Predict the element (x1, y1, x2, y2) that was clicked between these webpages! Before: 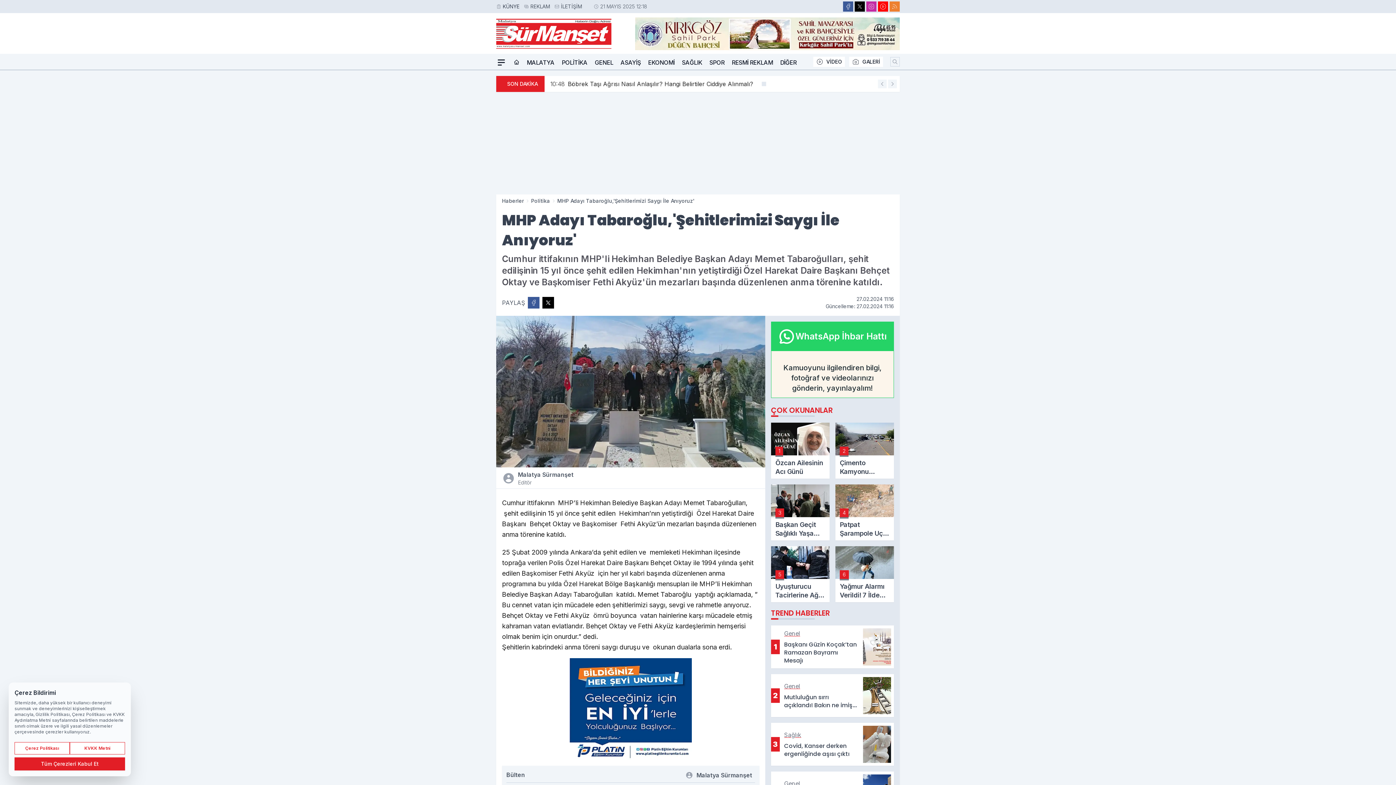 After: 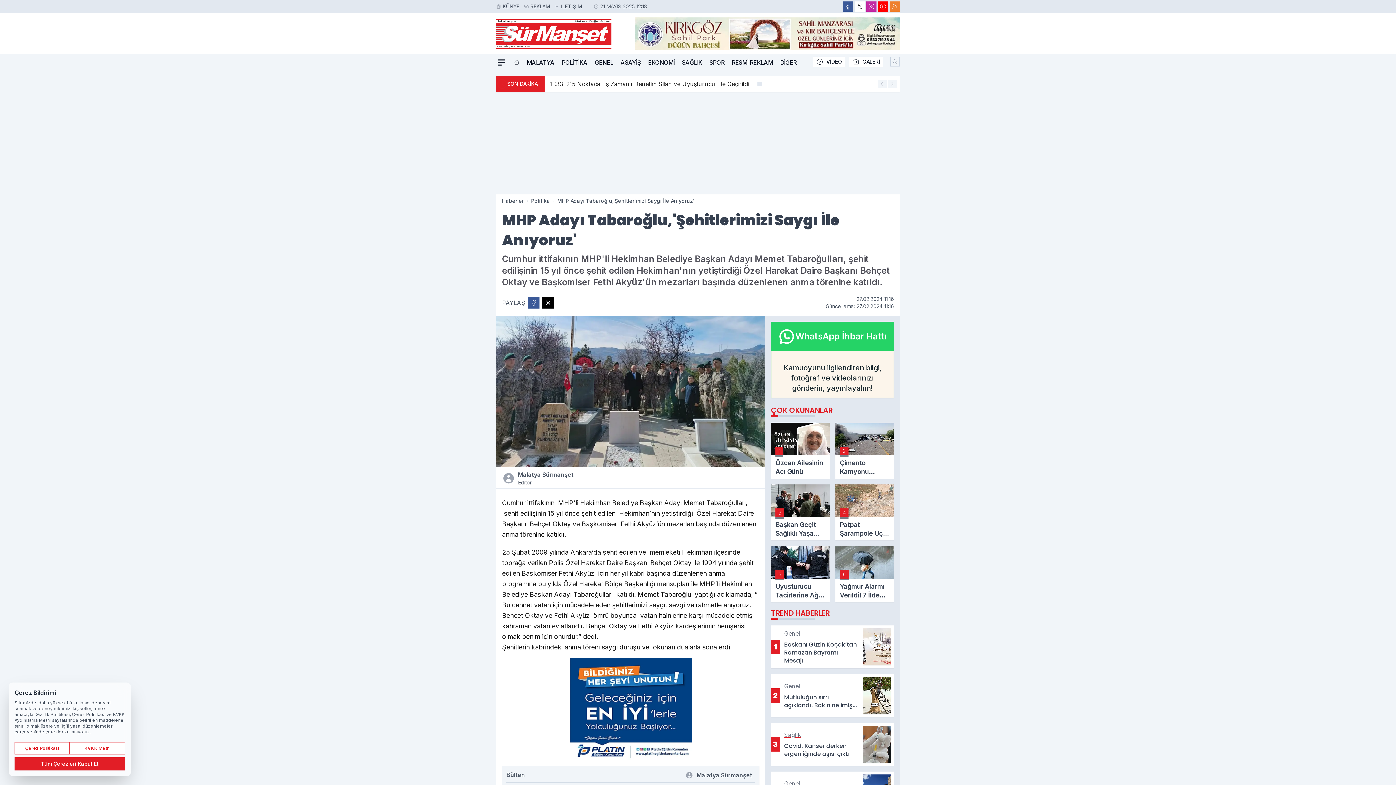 Action: bbox: (854, 1, 865, 11) label: X